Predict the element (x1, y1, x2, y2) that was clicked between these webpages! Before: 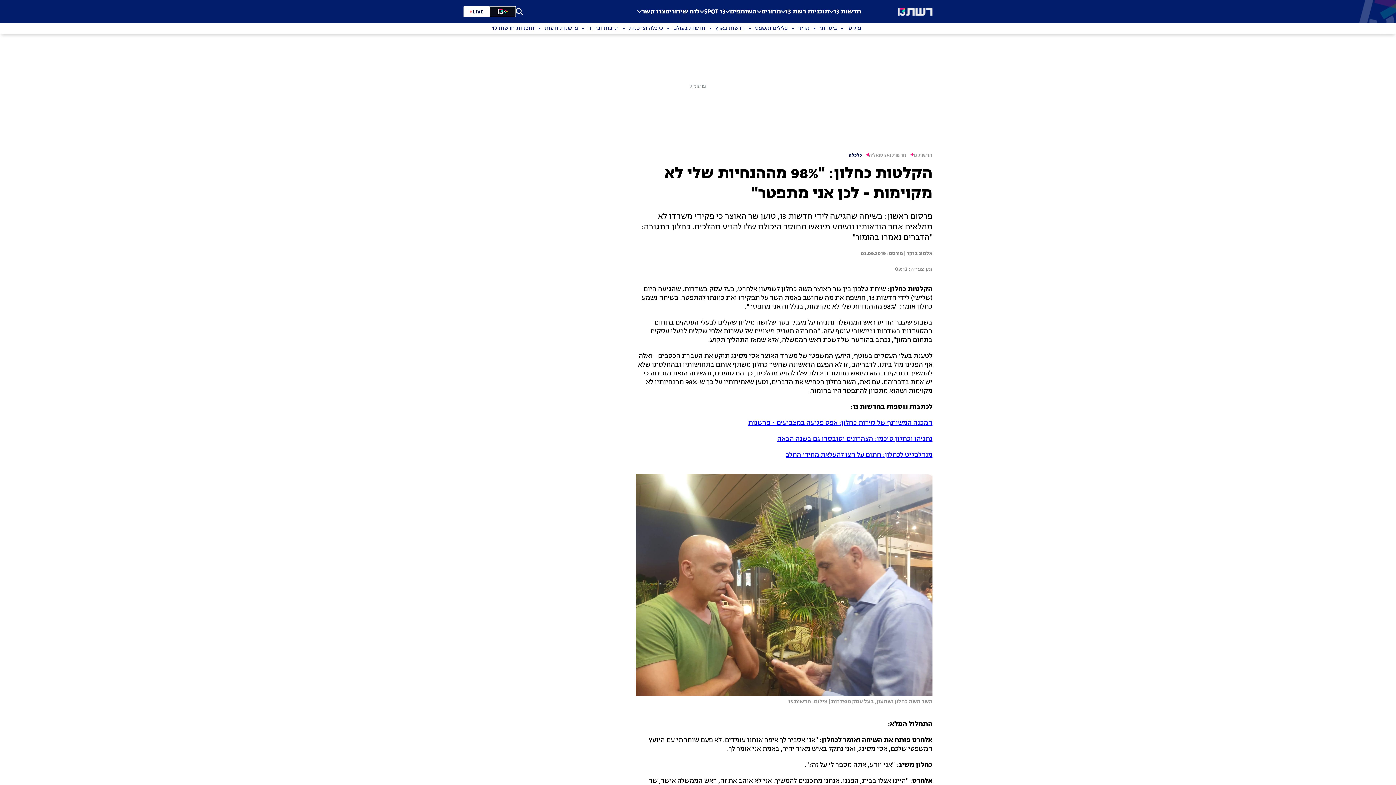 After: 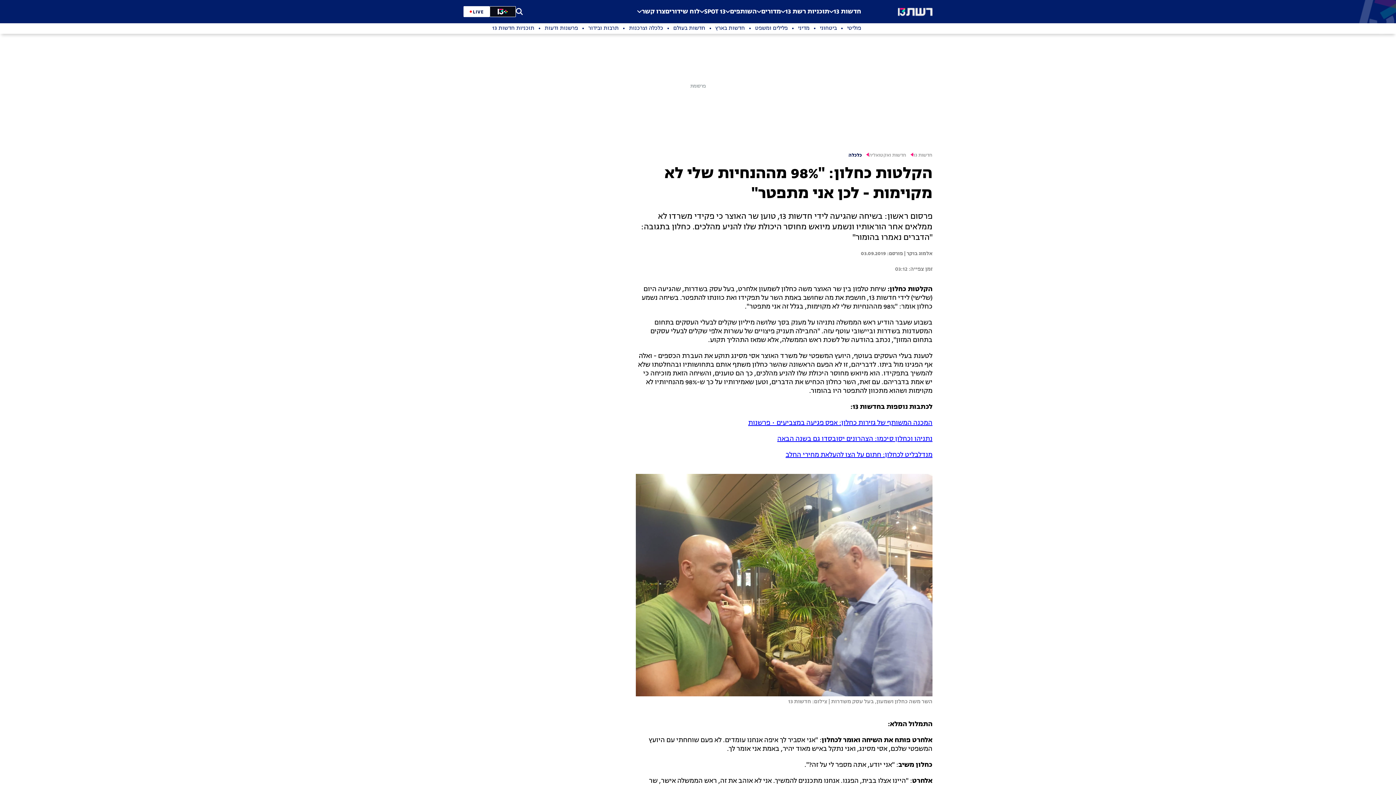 Action: label: פוליטי bbox: (837, 25, 861, 32)